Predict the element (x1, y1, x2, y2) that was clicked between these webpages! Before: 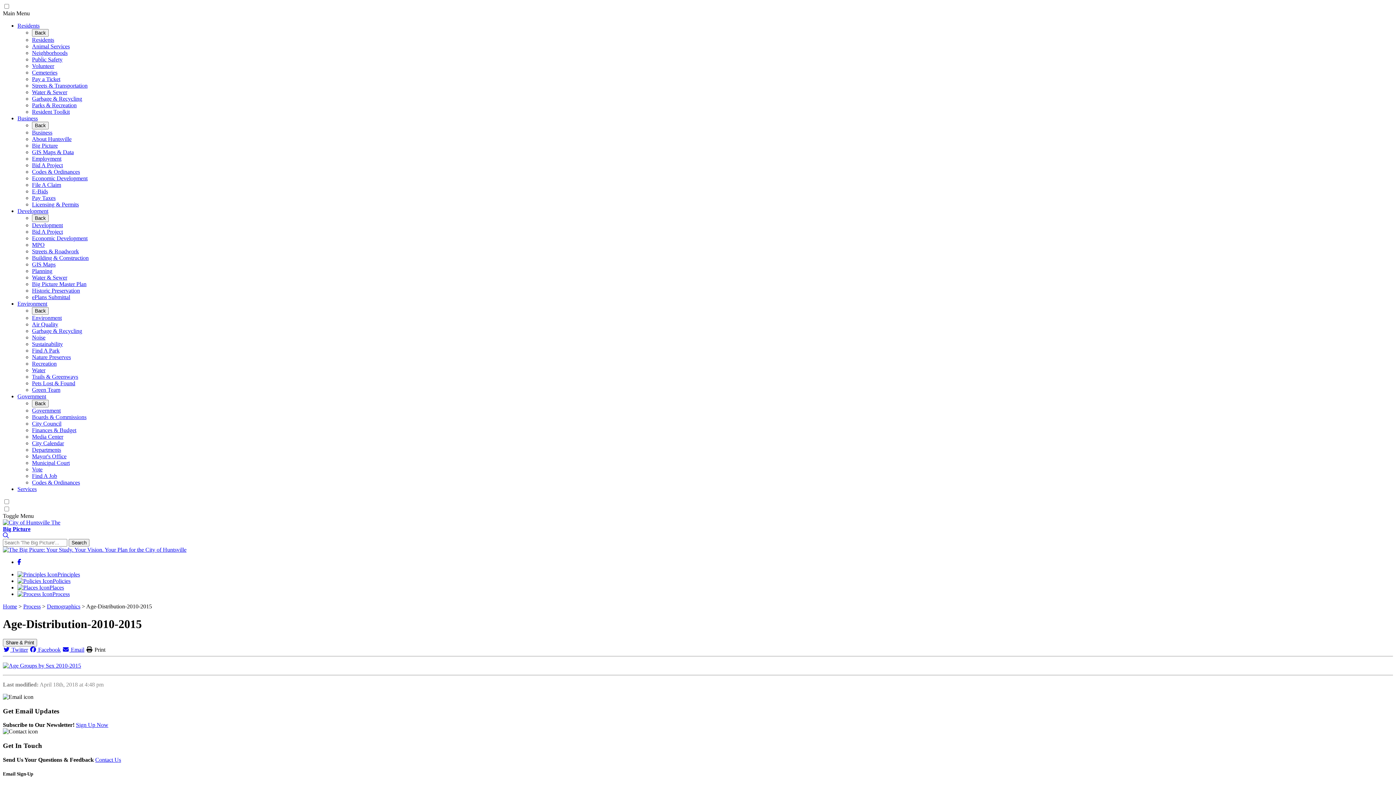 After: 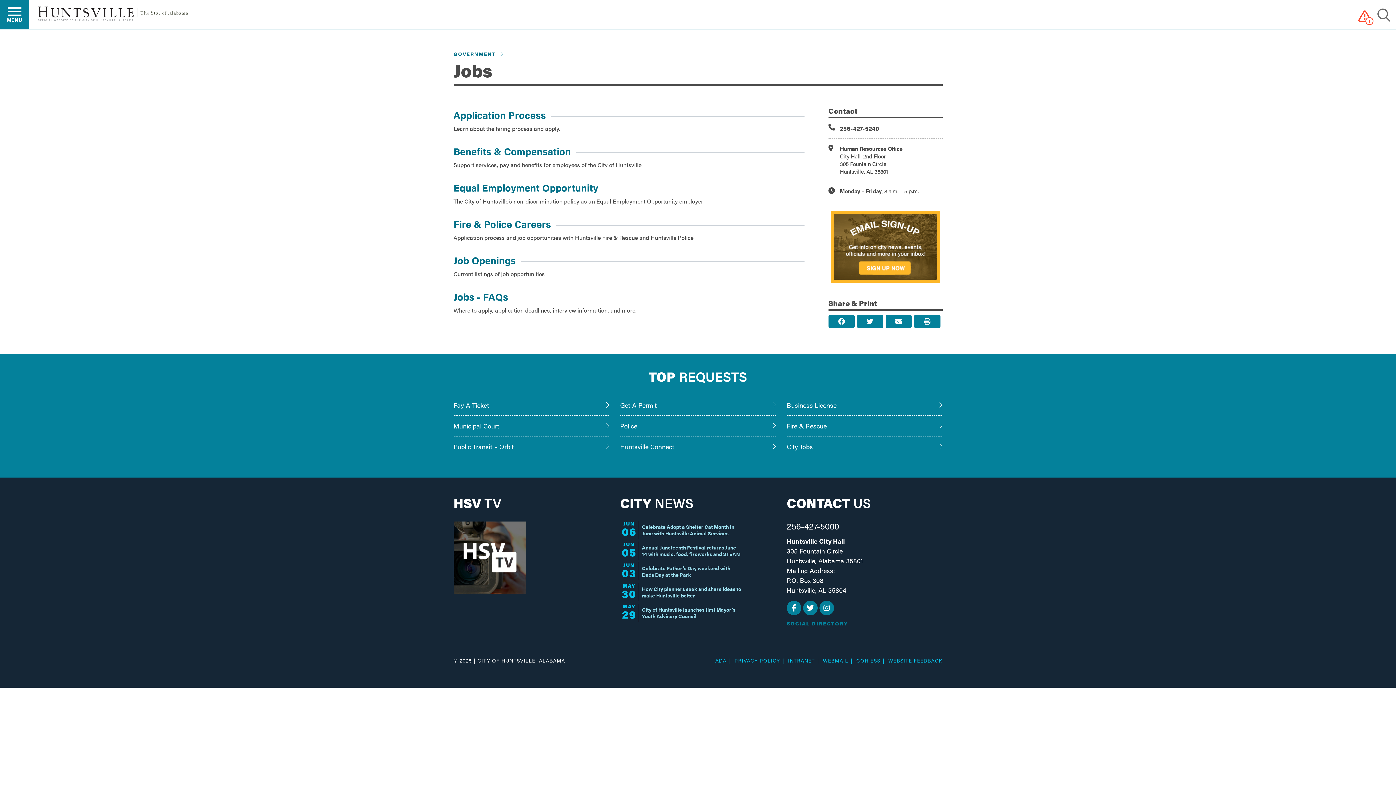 Action: bbox: (32, 155, 61, 161) label: Employment